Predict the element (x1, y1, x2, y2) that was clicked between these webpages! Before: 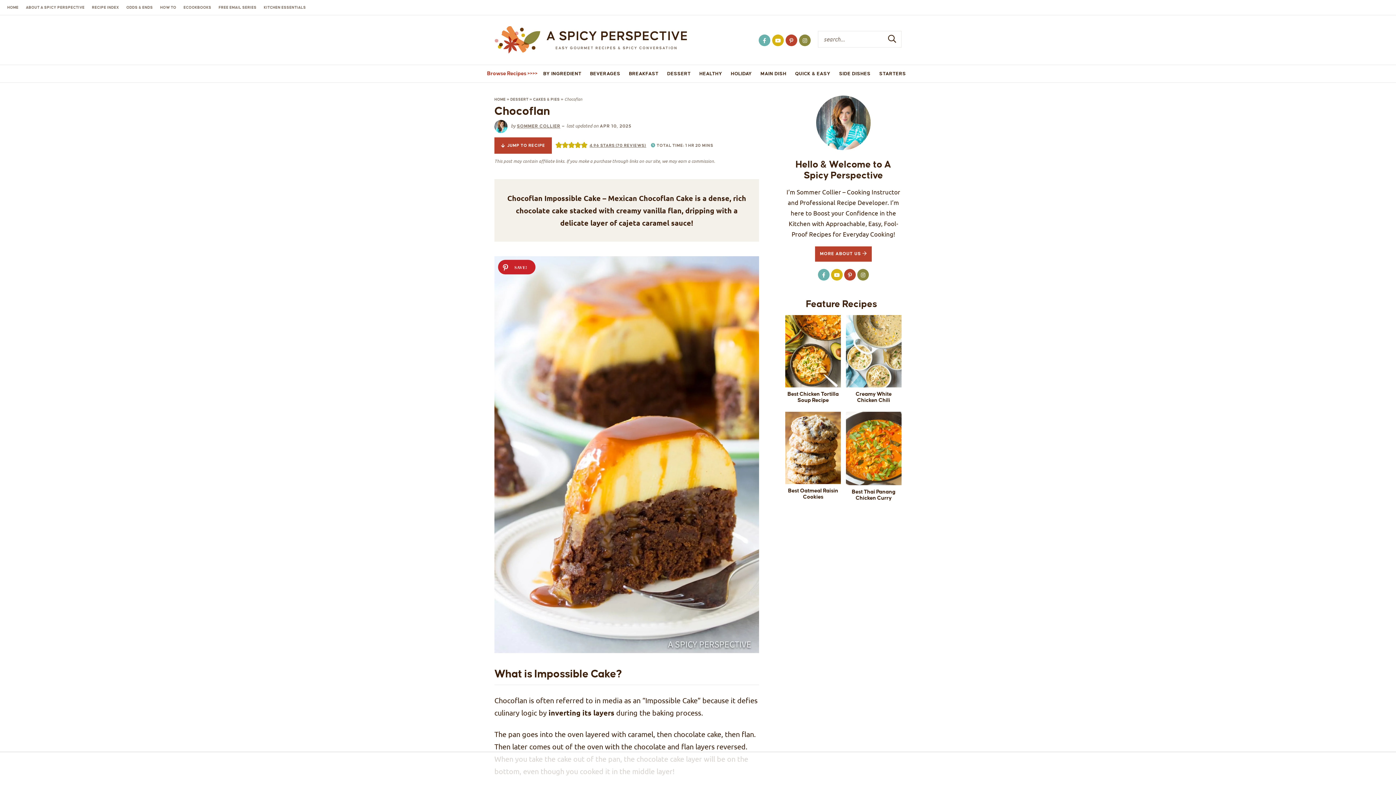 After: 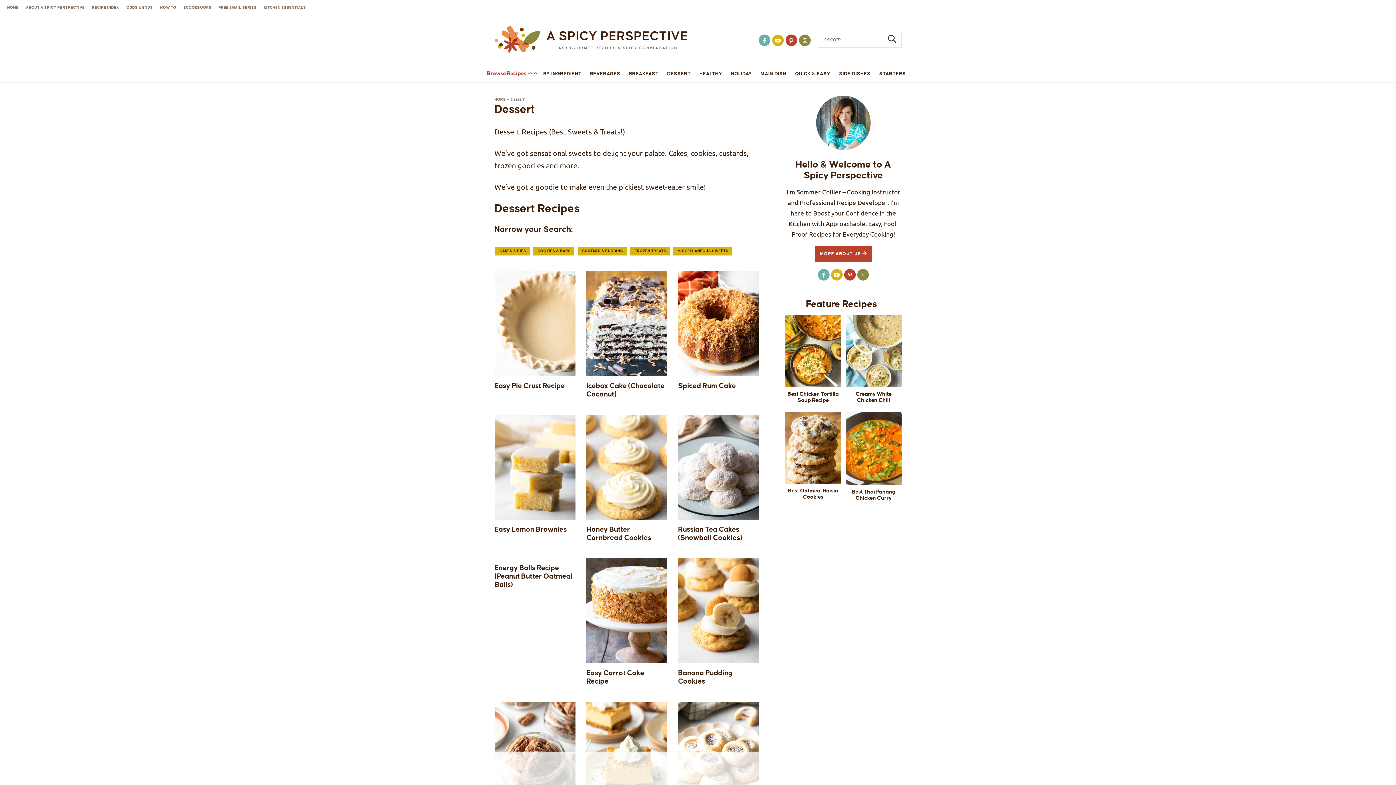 Action: bbox: (662, 65, 695, 80) label: DESSERT